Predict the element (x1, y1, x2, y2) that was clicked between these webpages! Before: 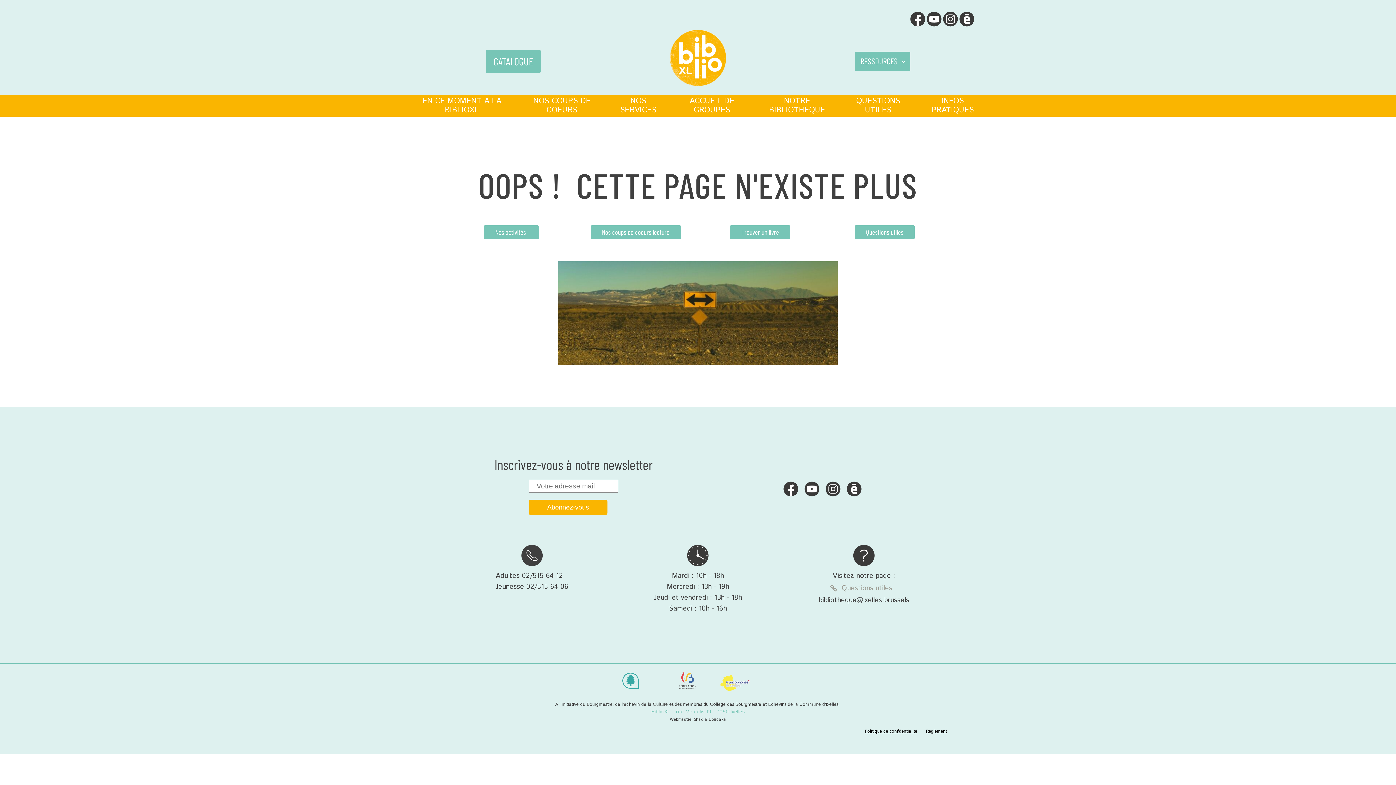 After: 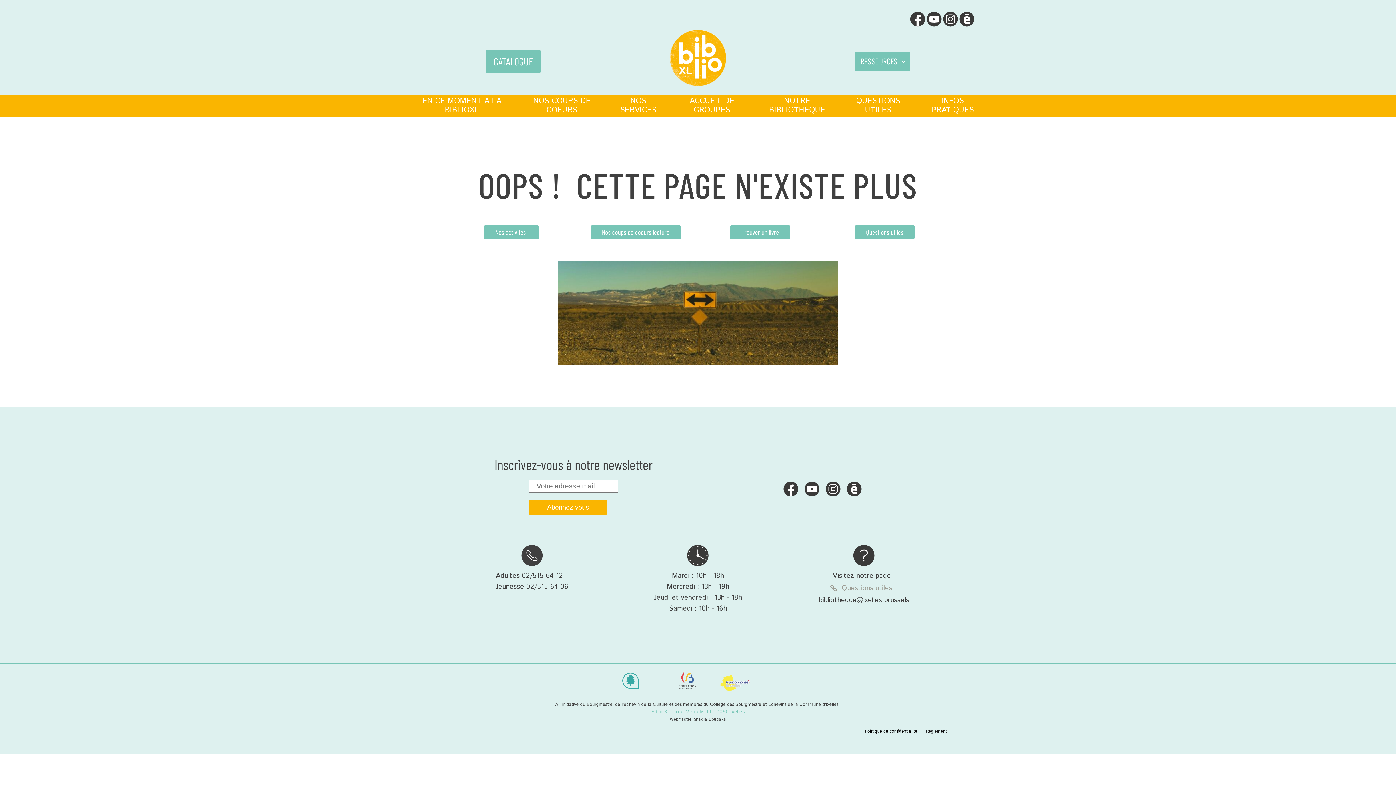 Action: bbox: (926, 728, 947, 735) label: Réglement